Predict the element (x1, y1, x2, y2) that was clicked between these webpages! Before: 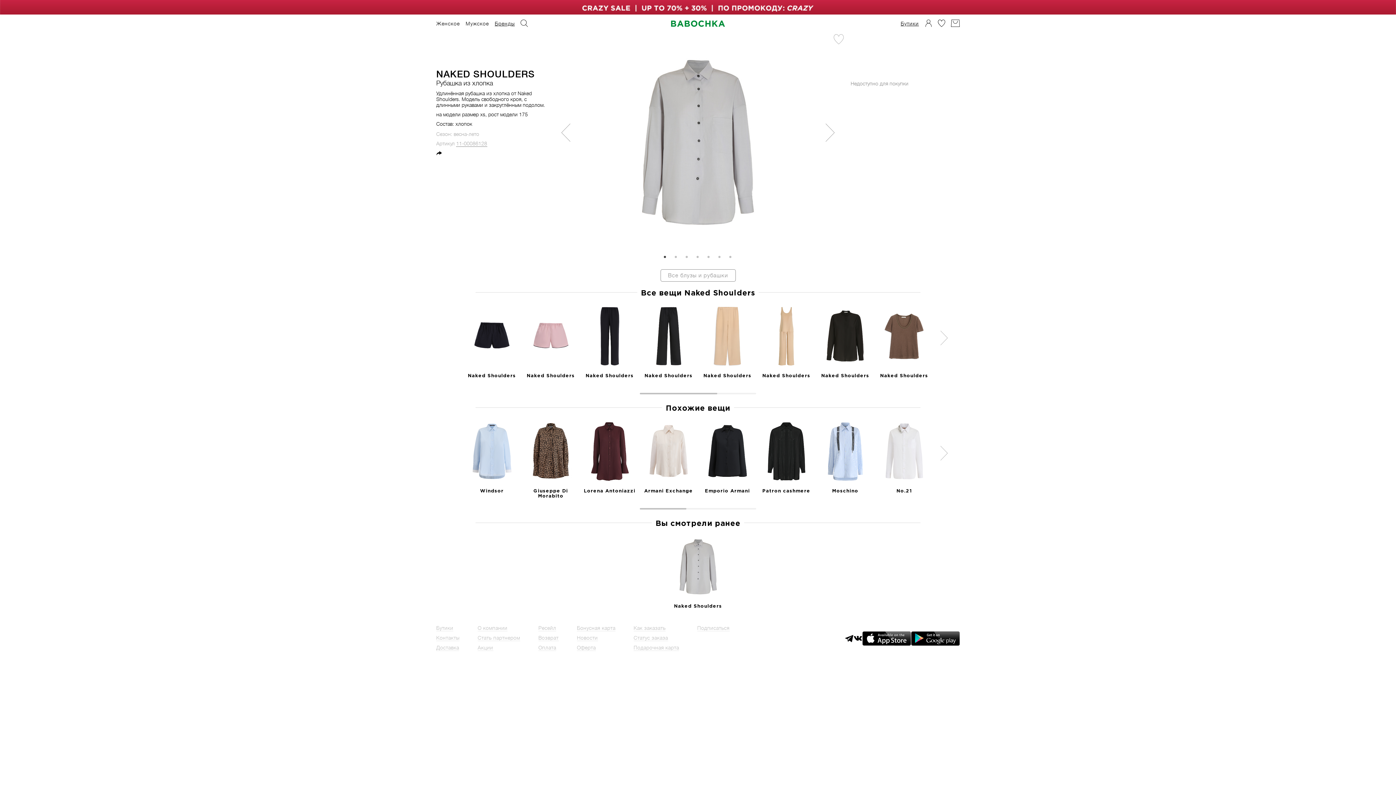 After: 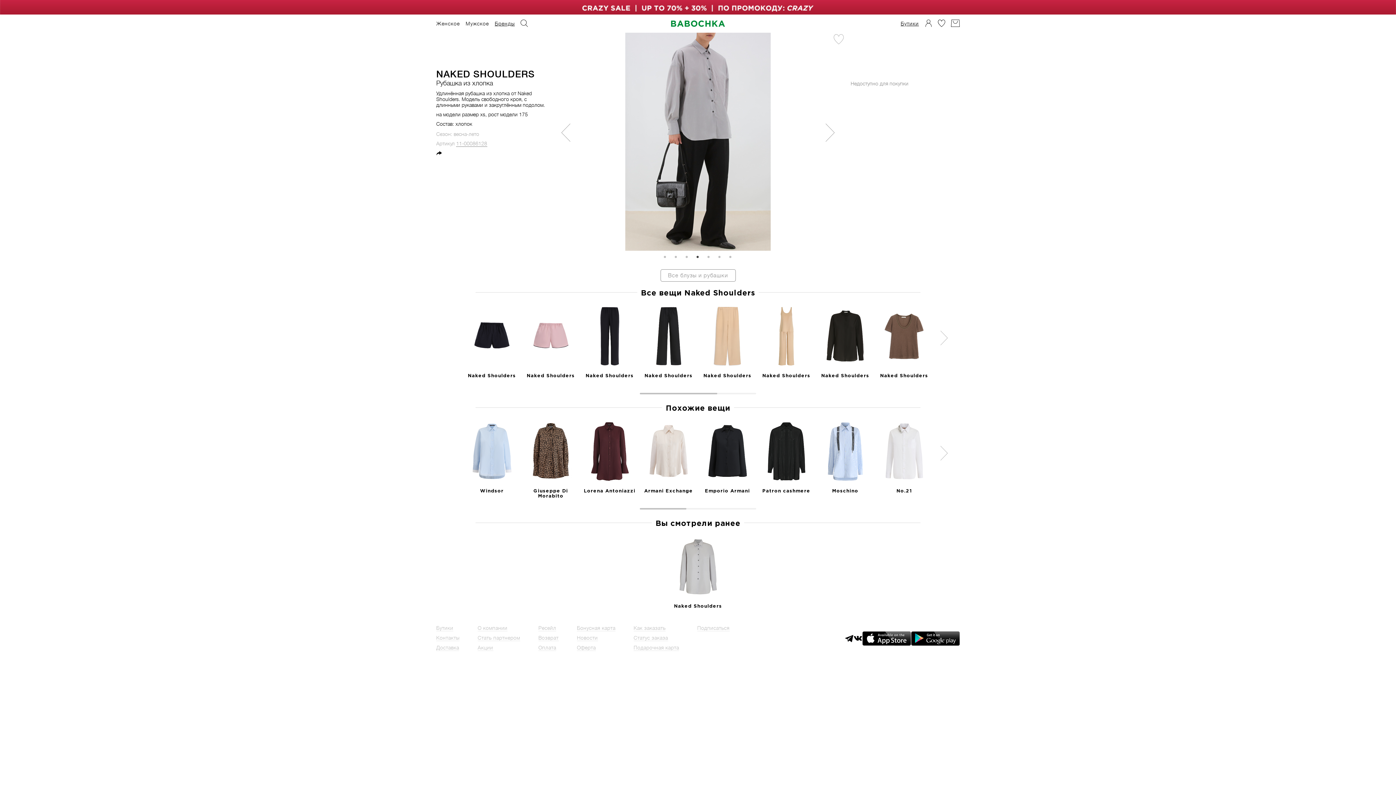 Action: bbox: (694, 253, 701, 261) label: 4 of 7